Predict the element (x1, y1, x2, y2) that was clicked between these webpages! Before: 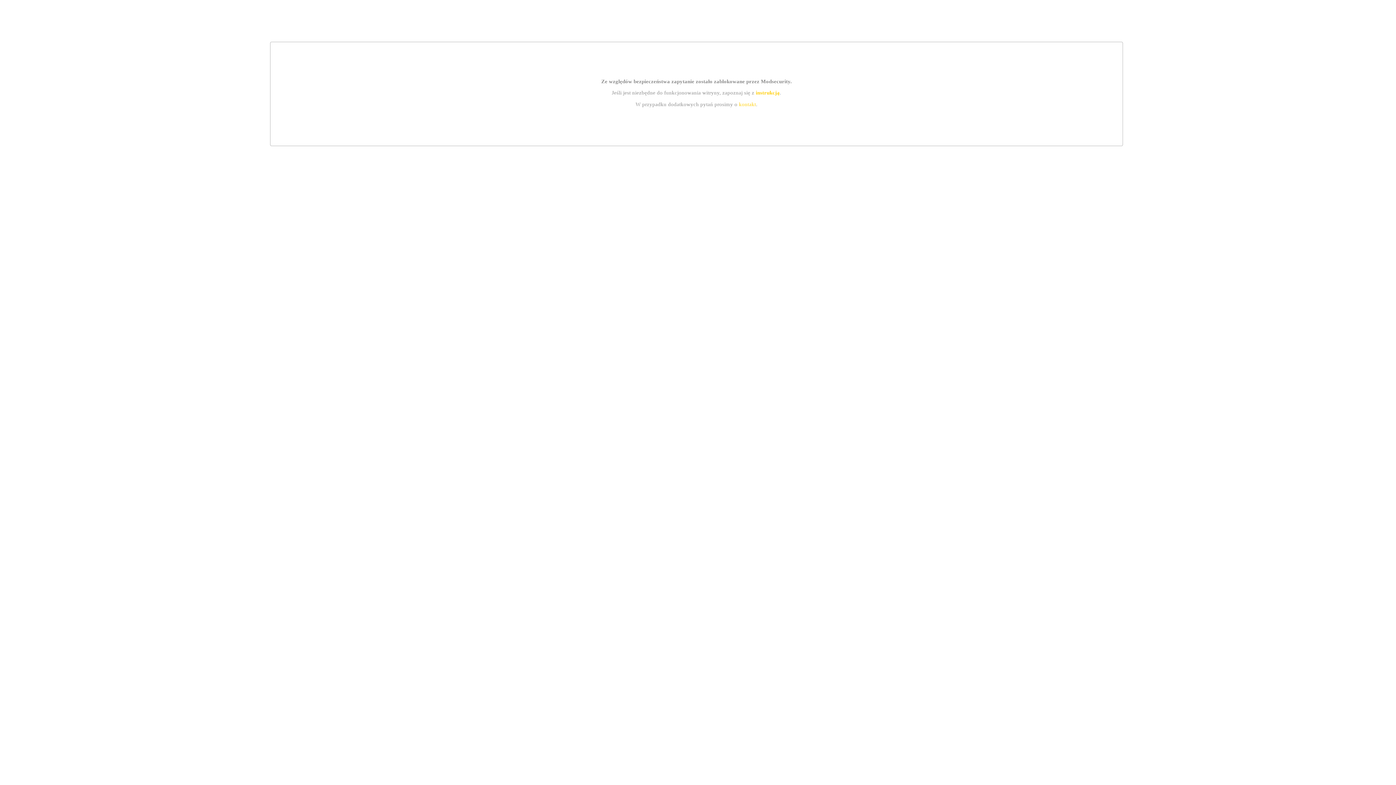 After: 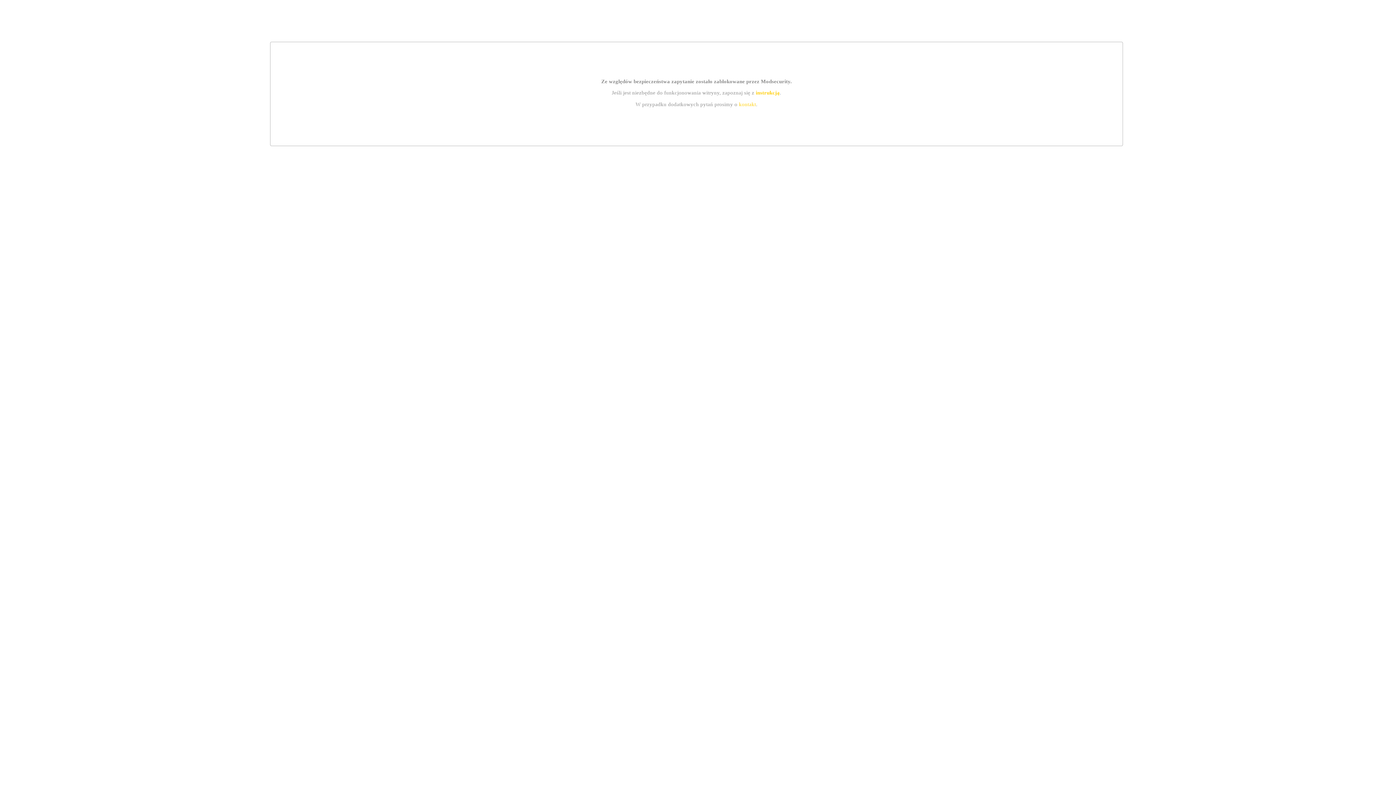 Action: bbox: (755, 89, 779, 95) label: instrukcją